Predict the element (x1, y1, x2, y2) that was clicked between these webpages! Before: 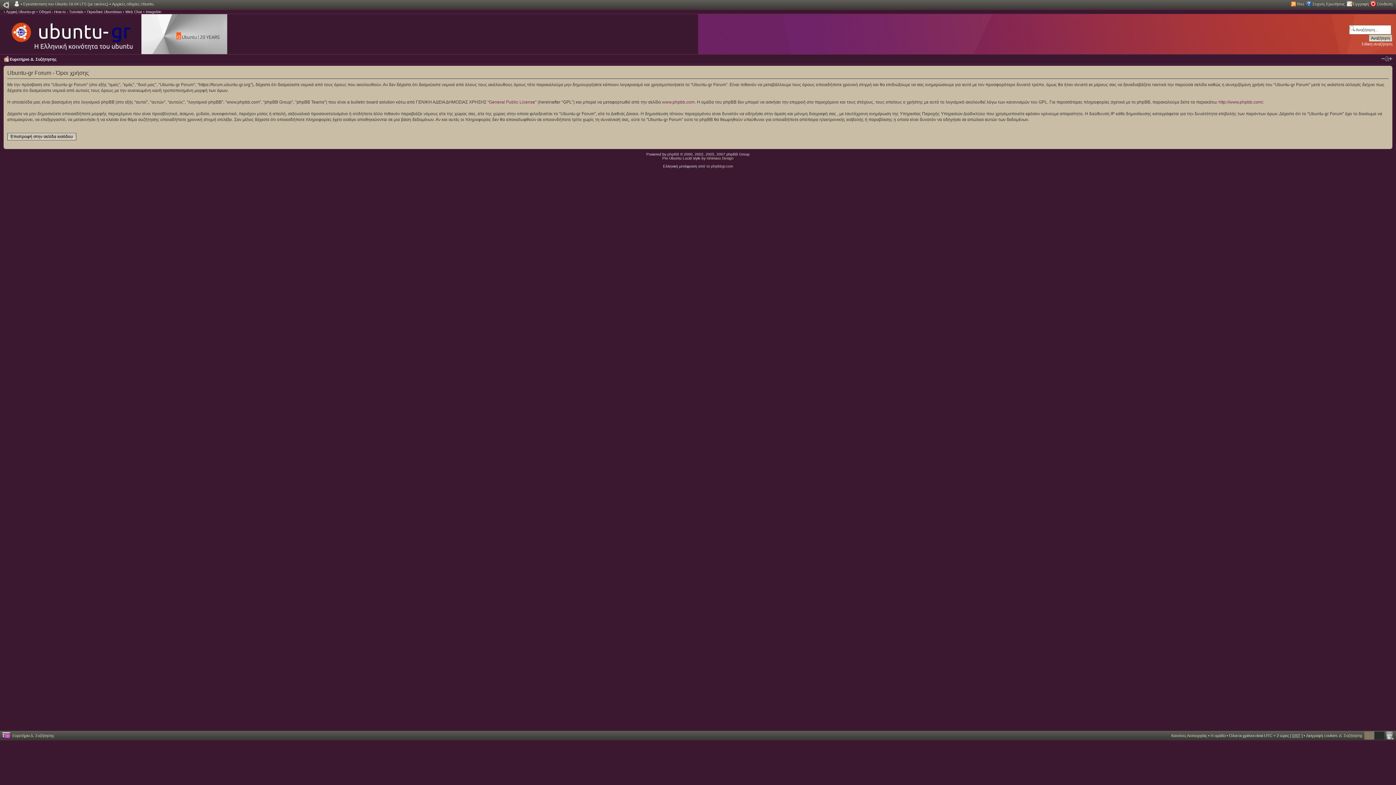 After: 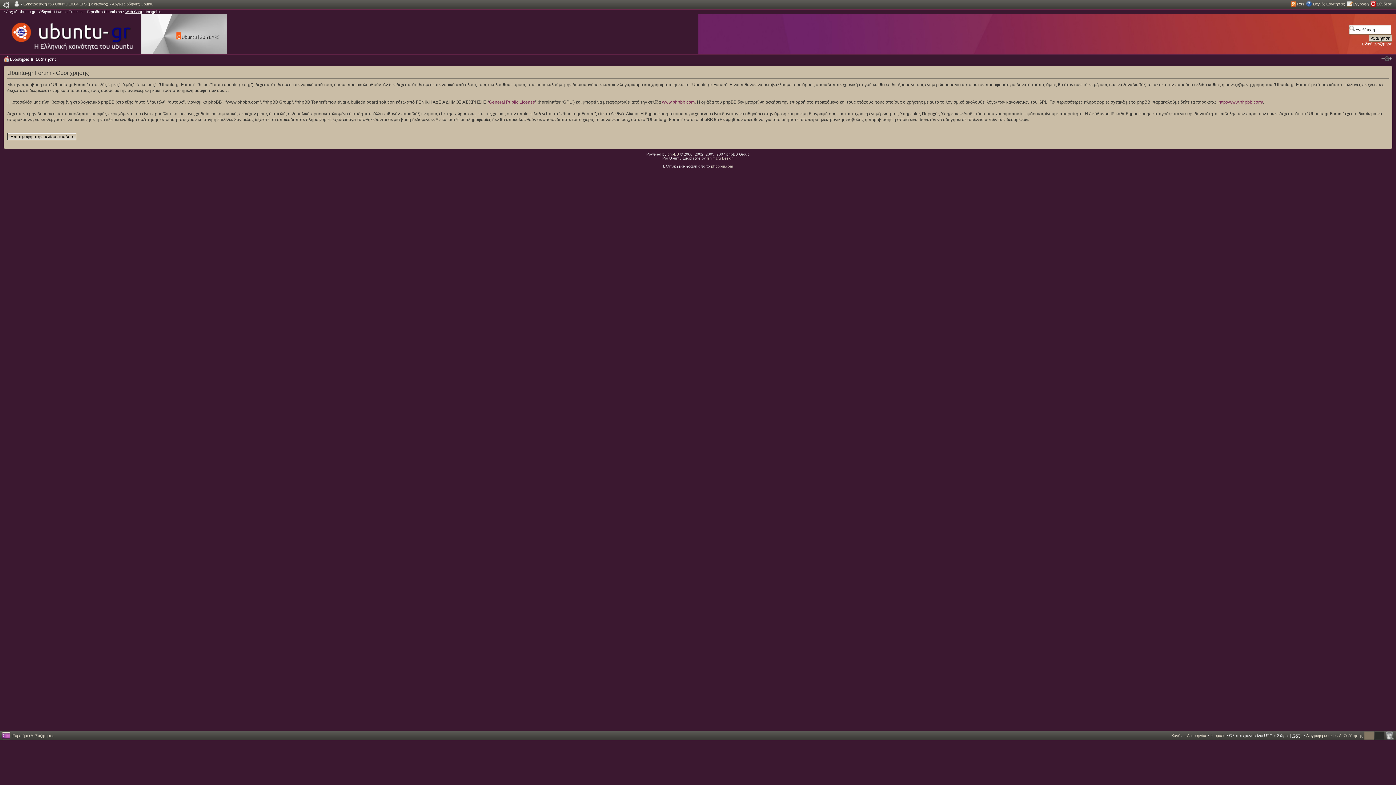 Action: label: Web Chat bbox: (125, 9, 142, 13)